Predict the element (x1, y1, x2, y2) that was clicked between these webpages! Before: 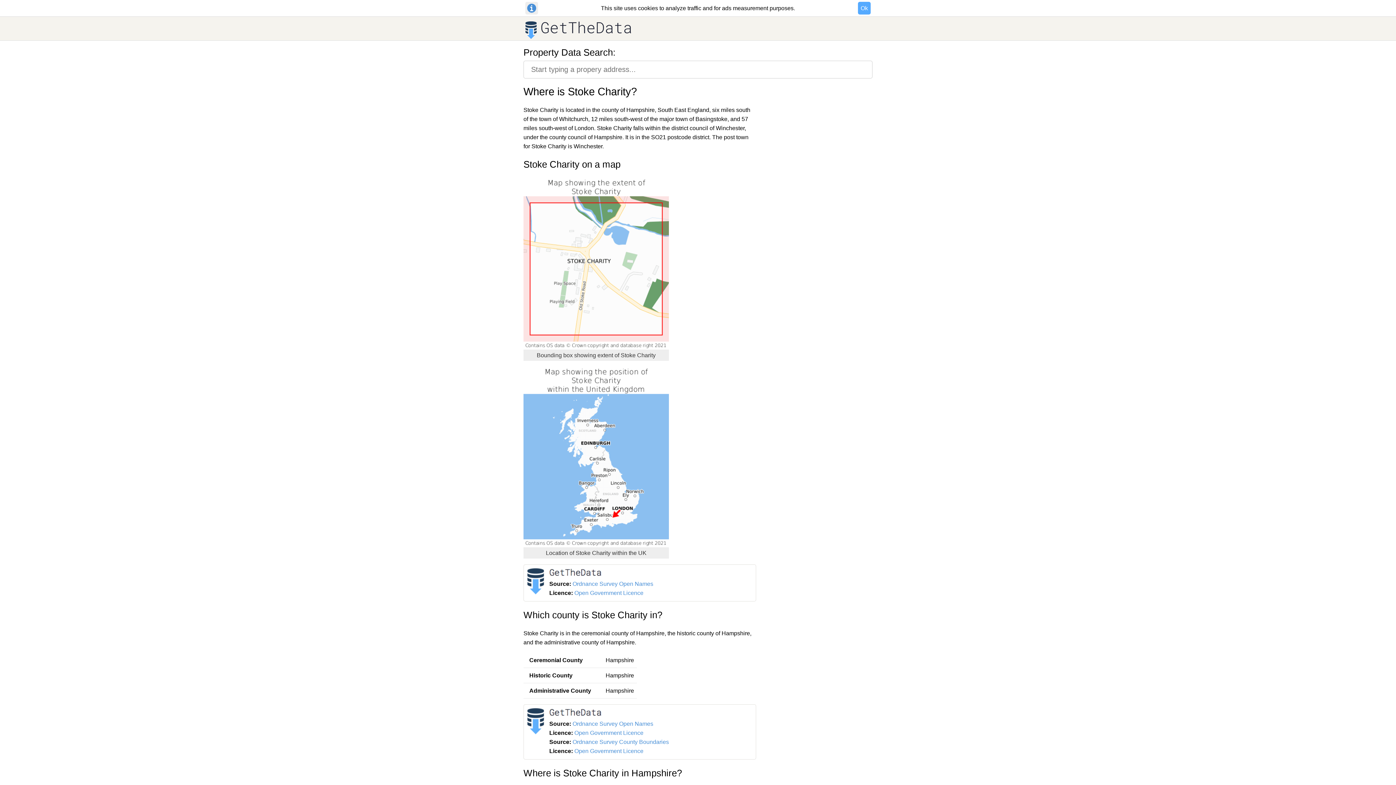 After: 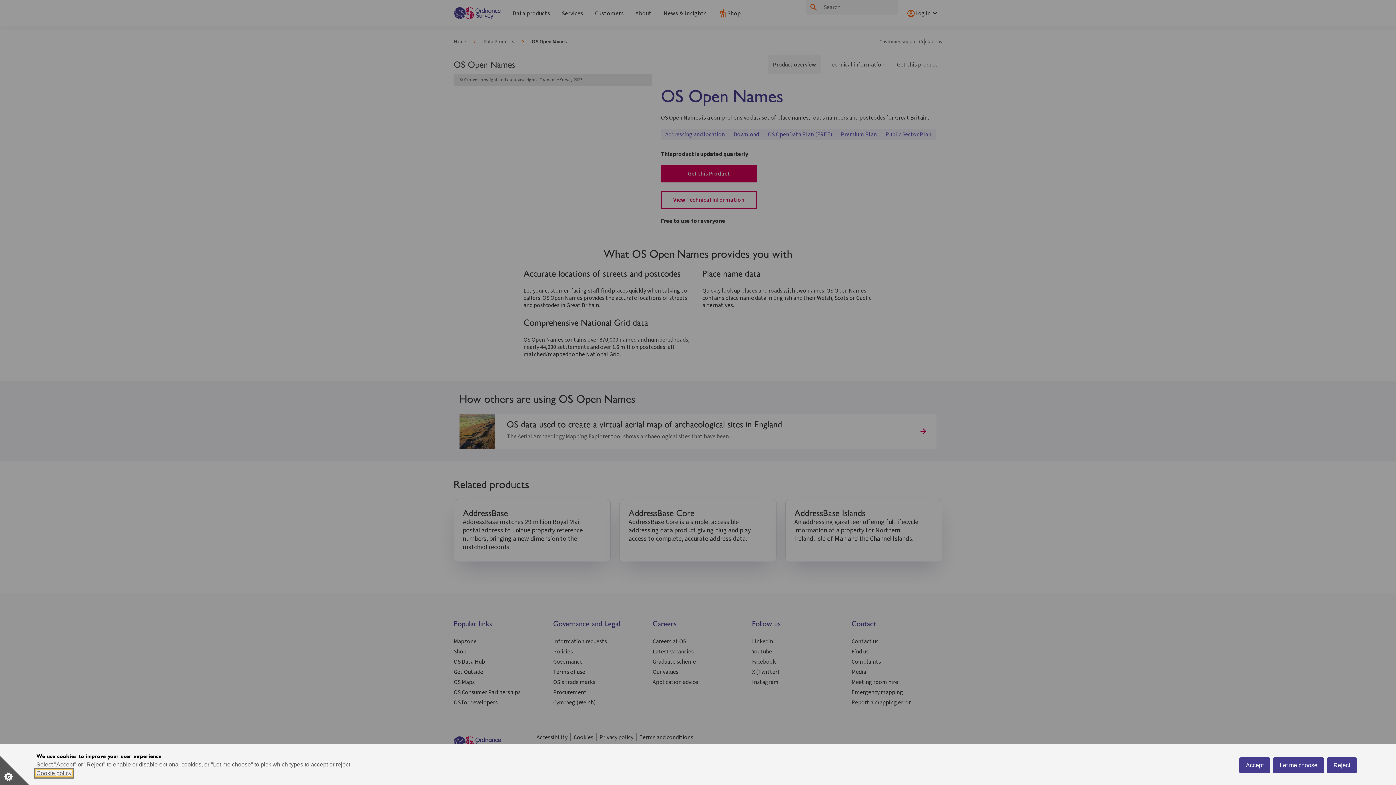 Action: bbox: (572, 581, 653, 587) label: Ordnance Survey Open Names